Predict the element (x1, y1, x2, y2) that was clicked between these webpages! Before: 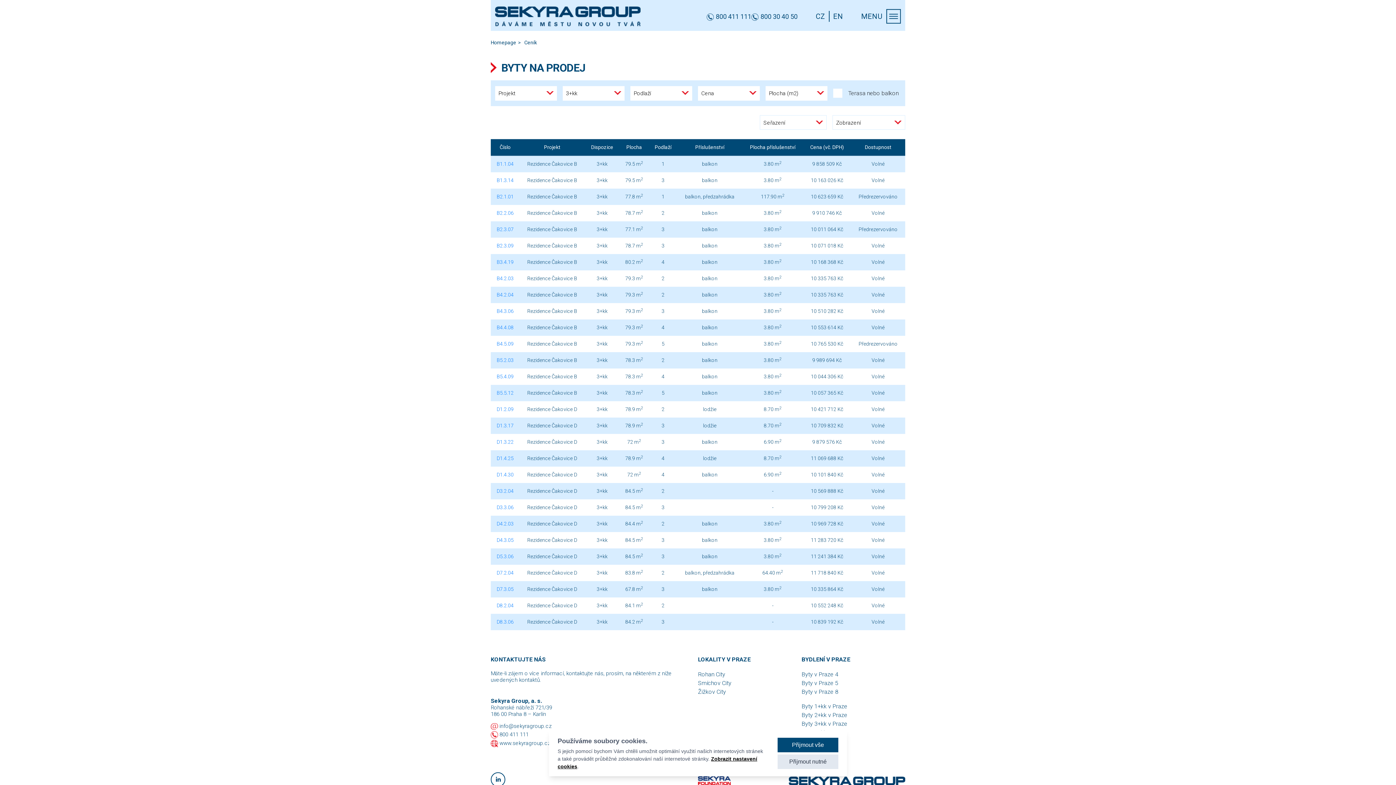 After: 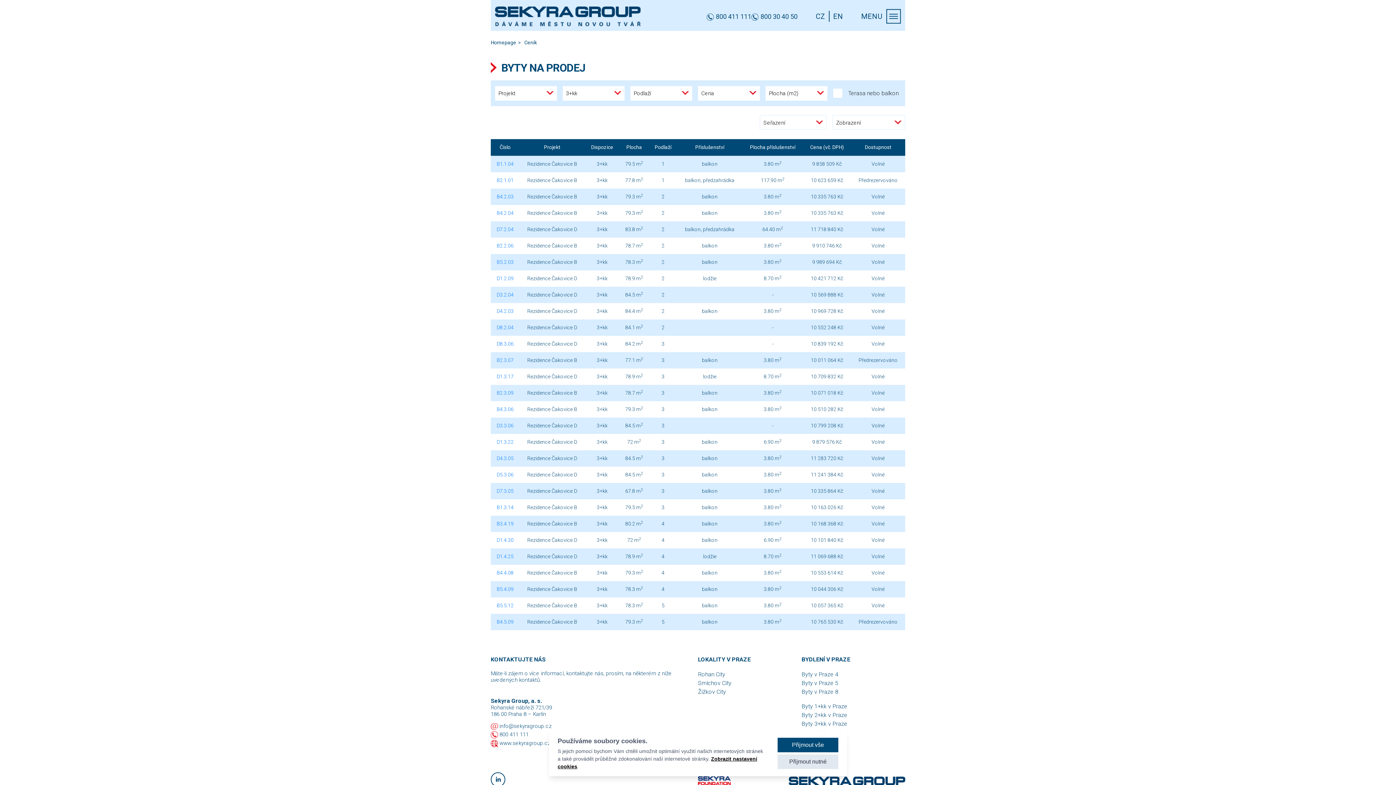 Action: bbox: (654, 144, 671, 150) label: Podlaží